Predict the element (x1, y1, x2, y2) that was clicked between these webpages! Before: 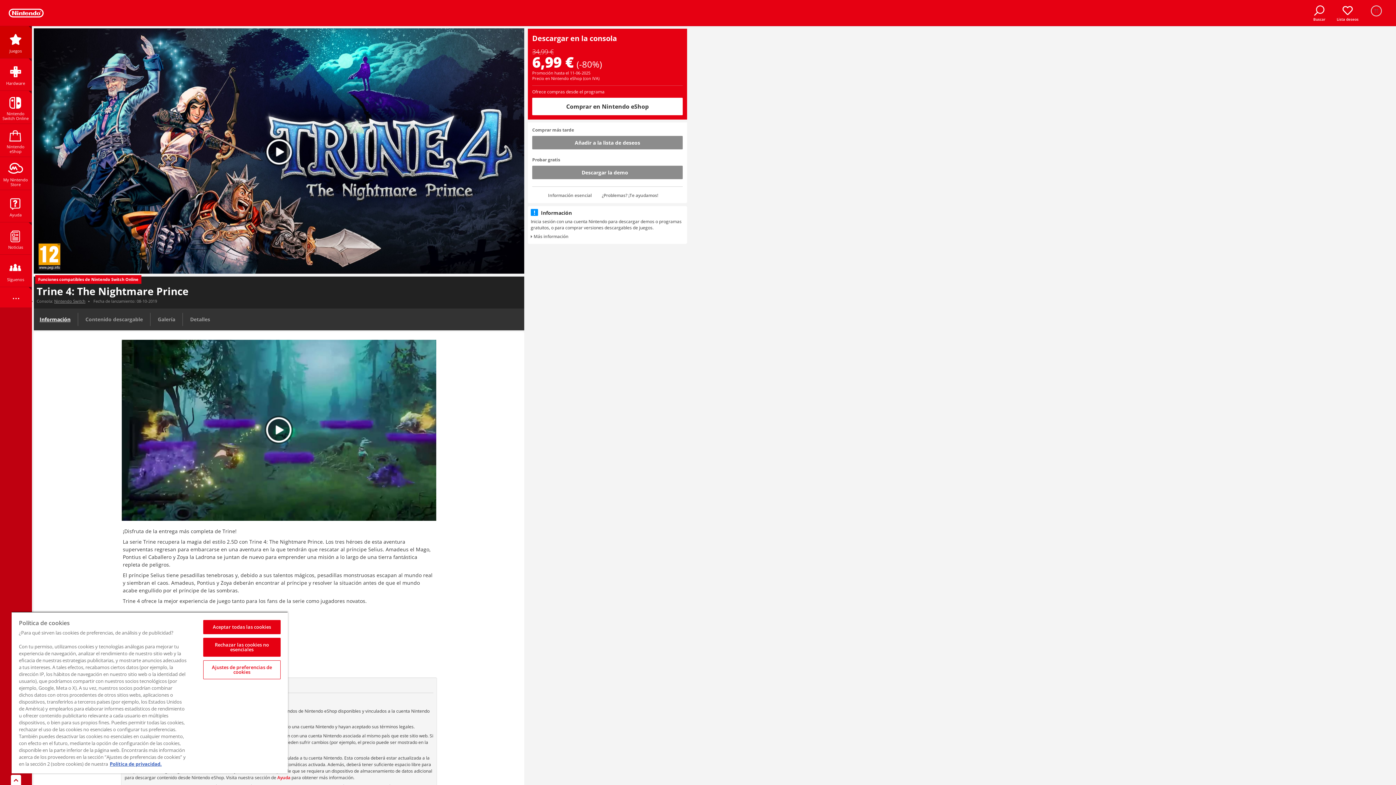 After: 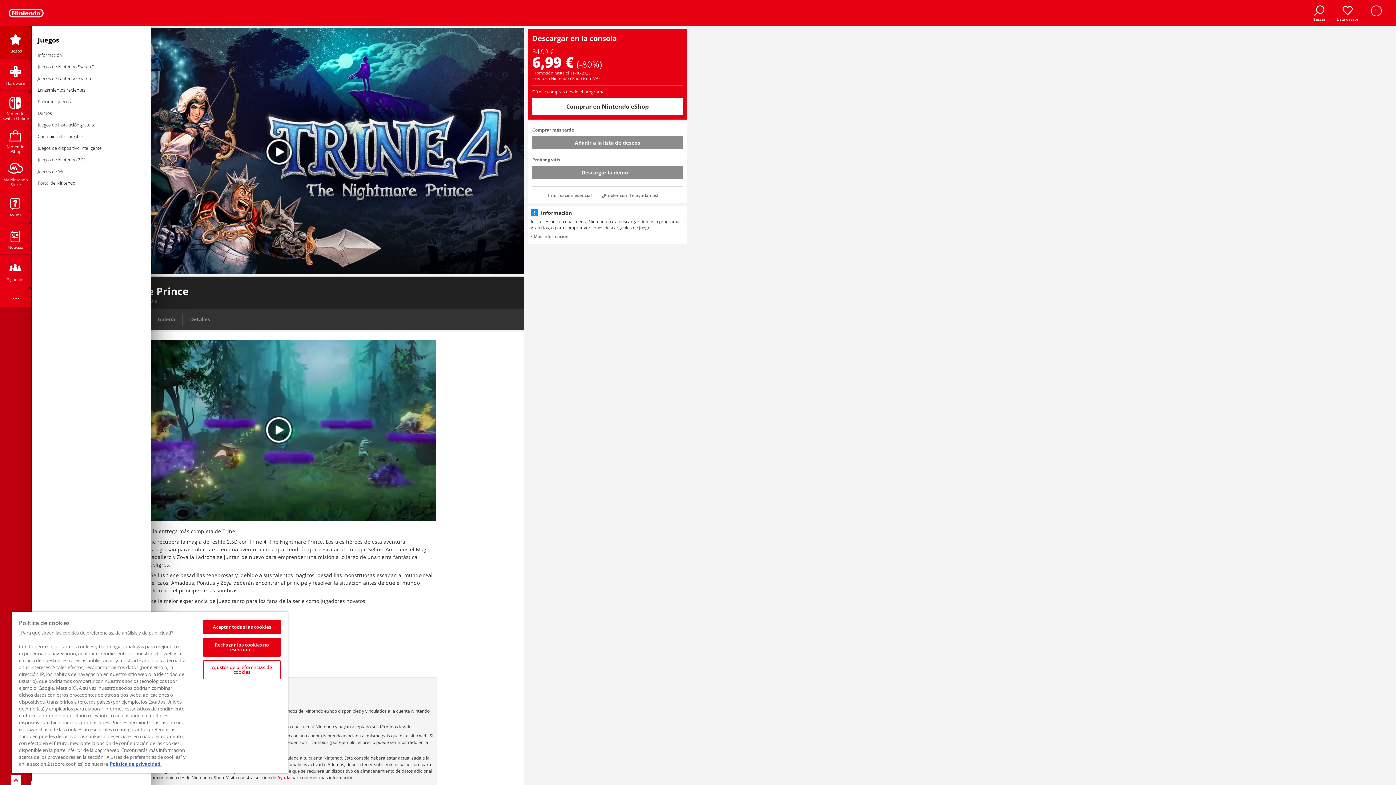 Action: label: Juegos bbox: (0, 26, 31, 58)